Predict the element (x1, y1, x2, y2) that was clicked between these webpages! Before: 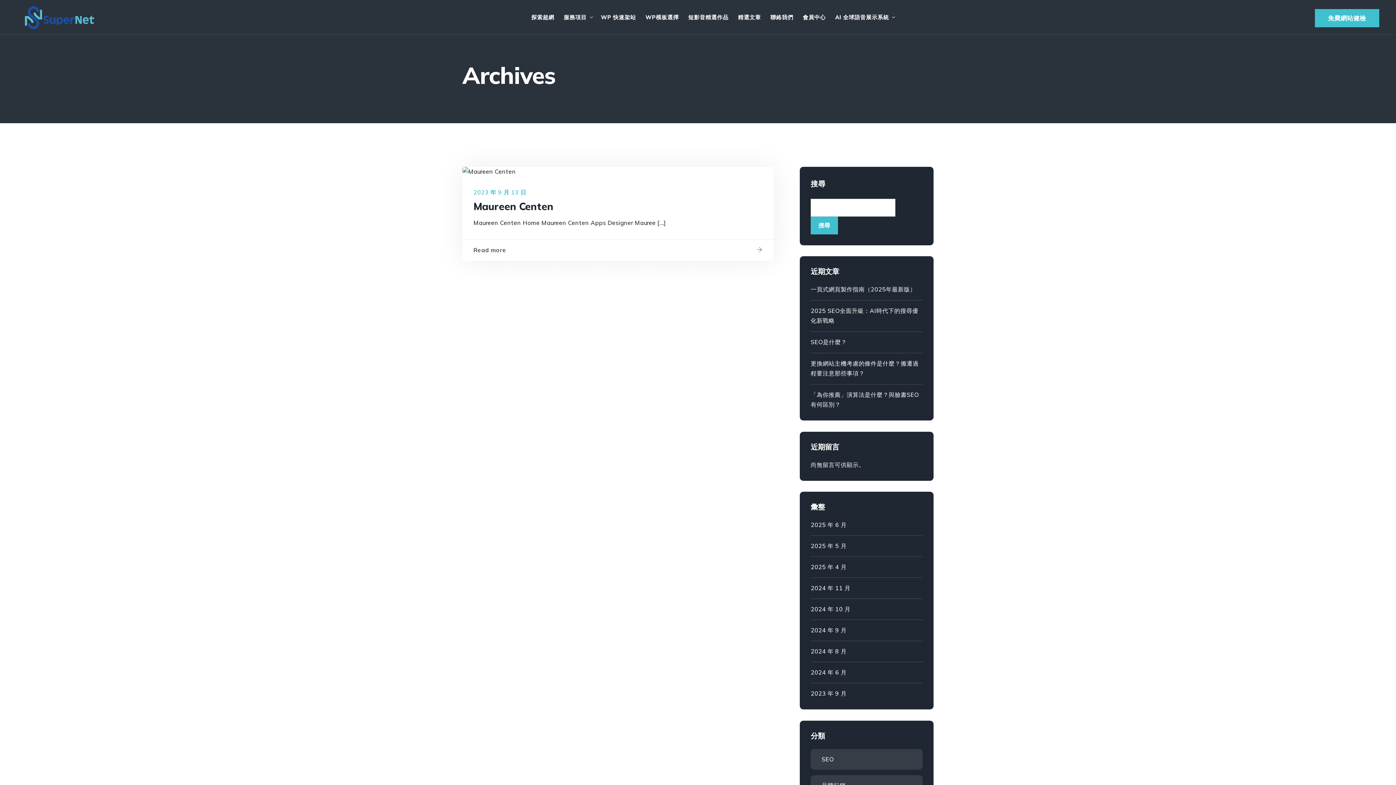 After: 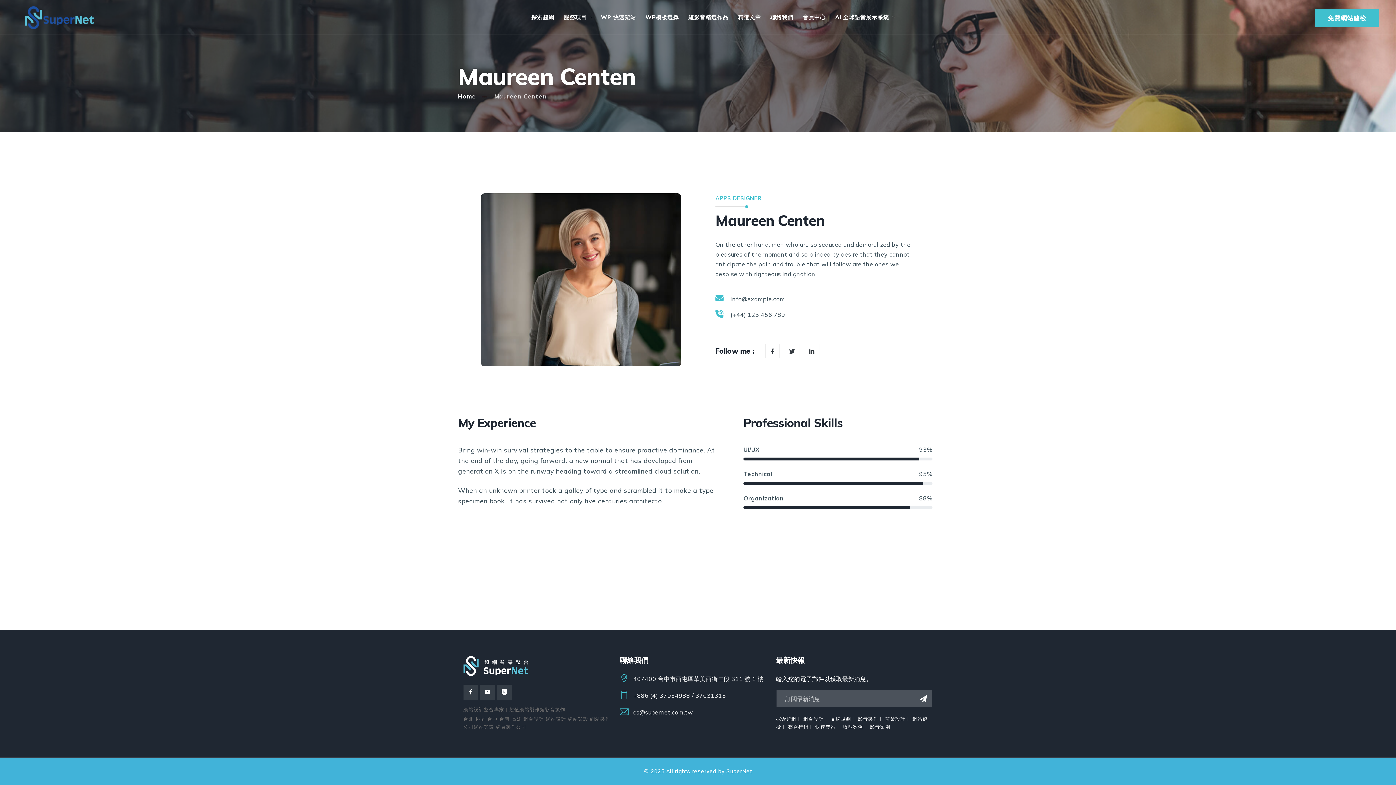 Action: bbox: (473, 245, 506, 255) label: Read more